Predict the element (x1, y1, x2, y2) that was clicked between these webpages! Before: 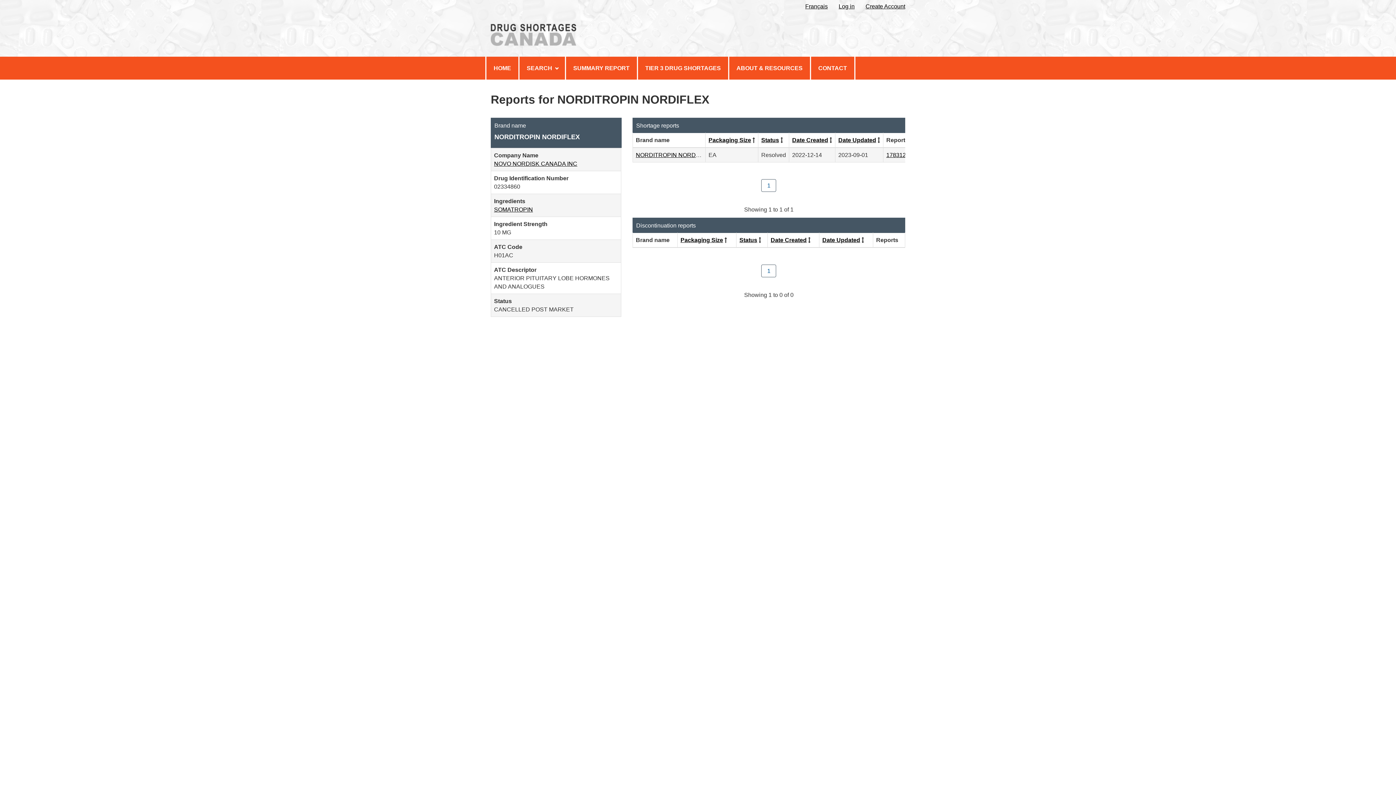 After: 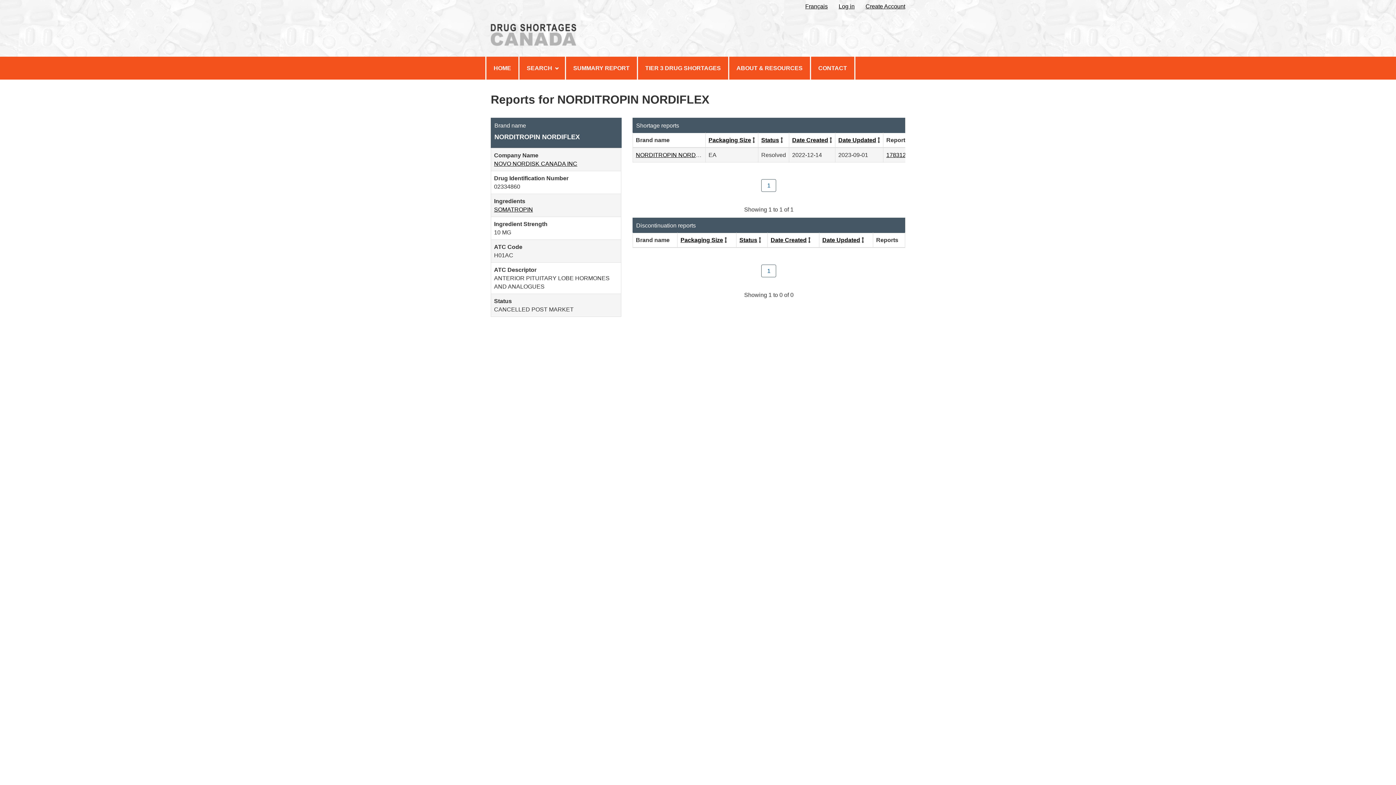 Action: label: NORDITROPIN NORDIFLEX bbox: (635, 151, 712, 158)